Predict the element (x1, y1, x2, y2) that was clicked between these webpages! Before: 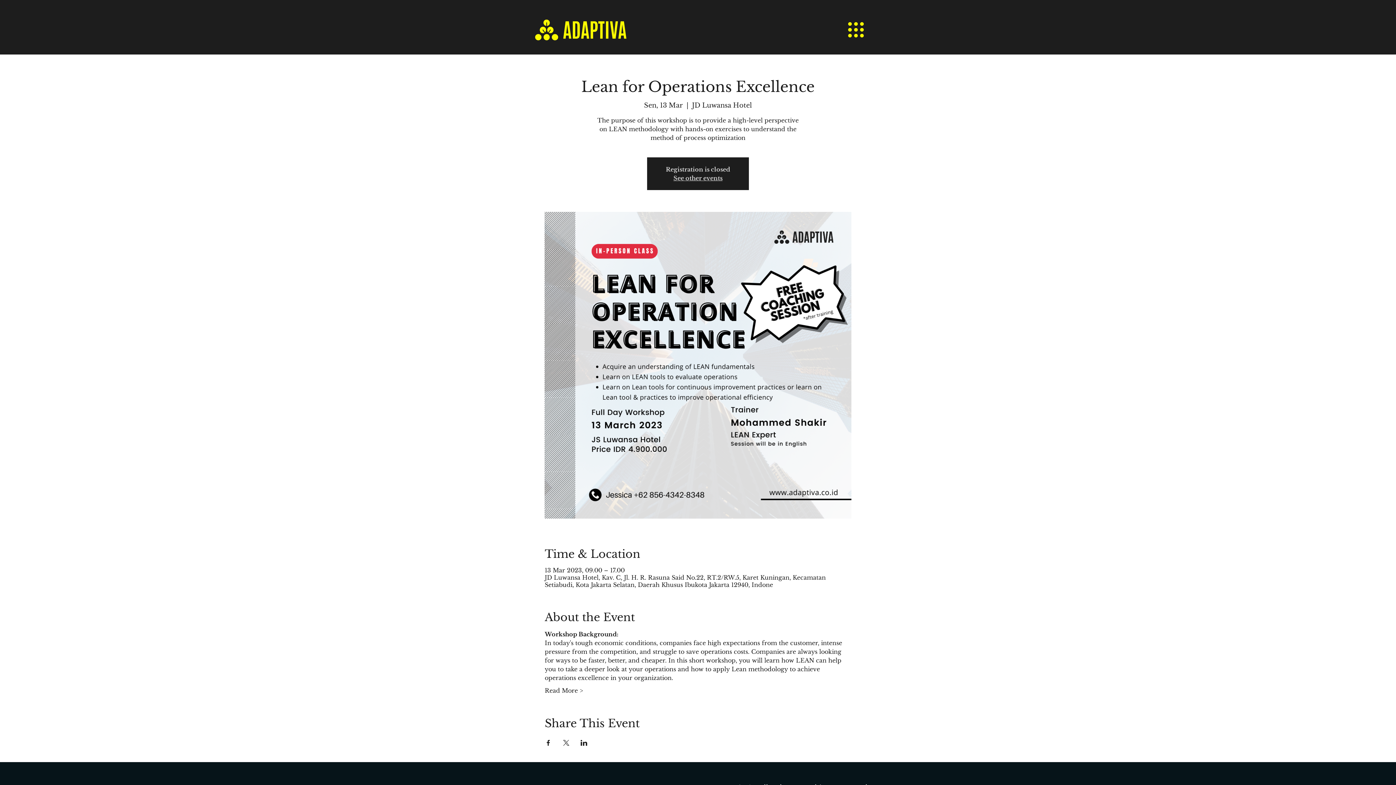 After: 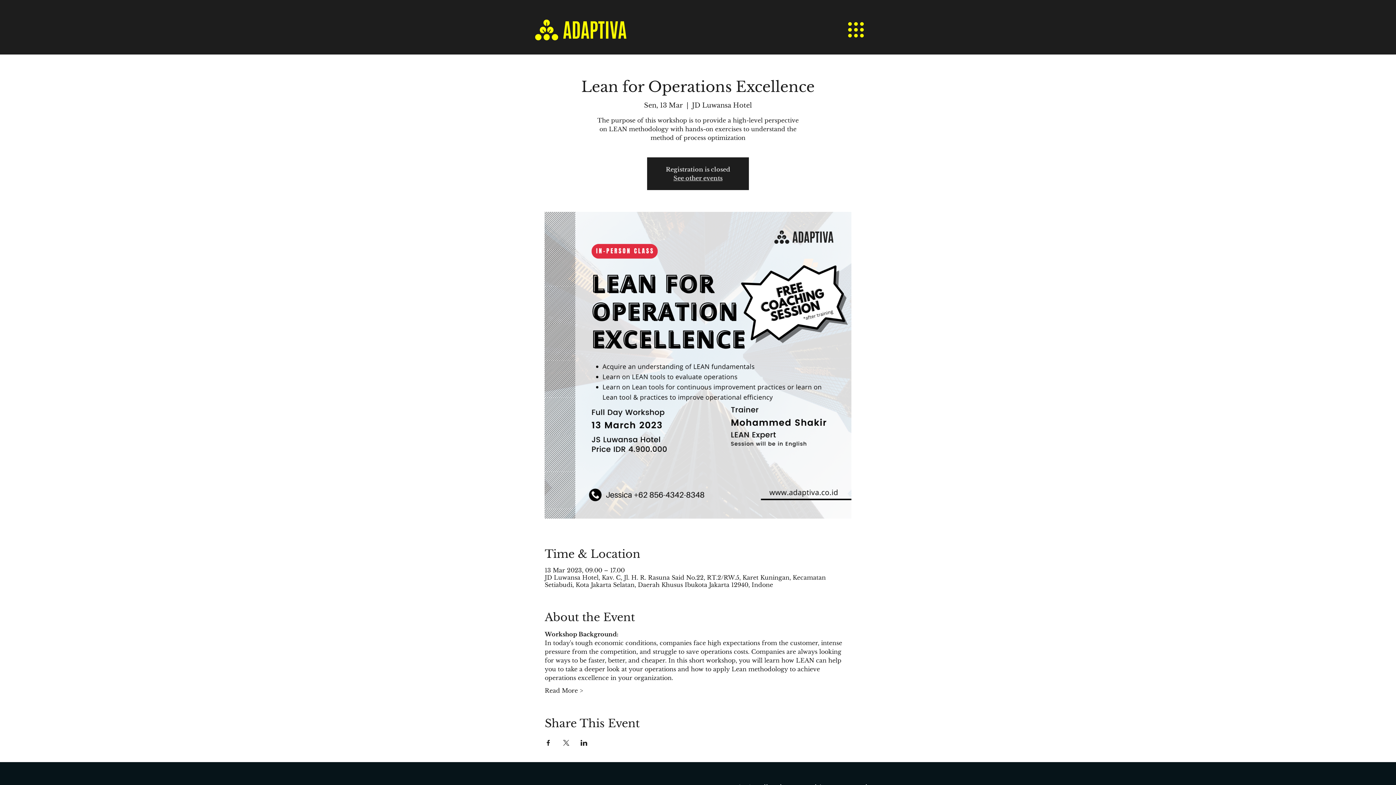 Action: bbox: (562, 740, 569, 746) label: Share event on X